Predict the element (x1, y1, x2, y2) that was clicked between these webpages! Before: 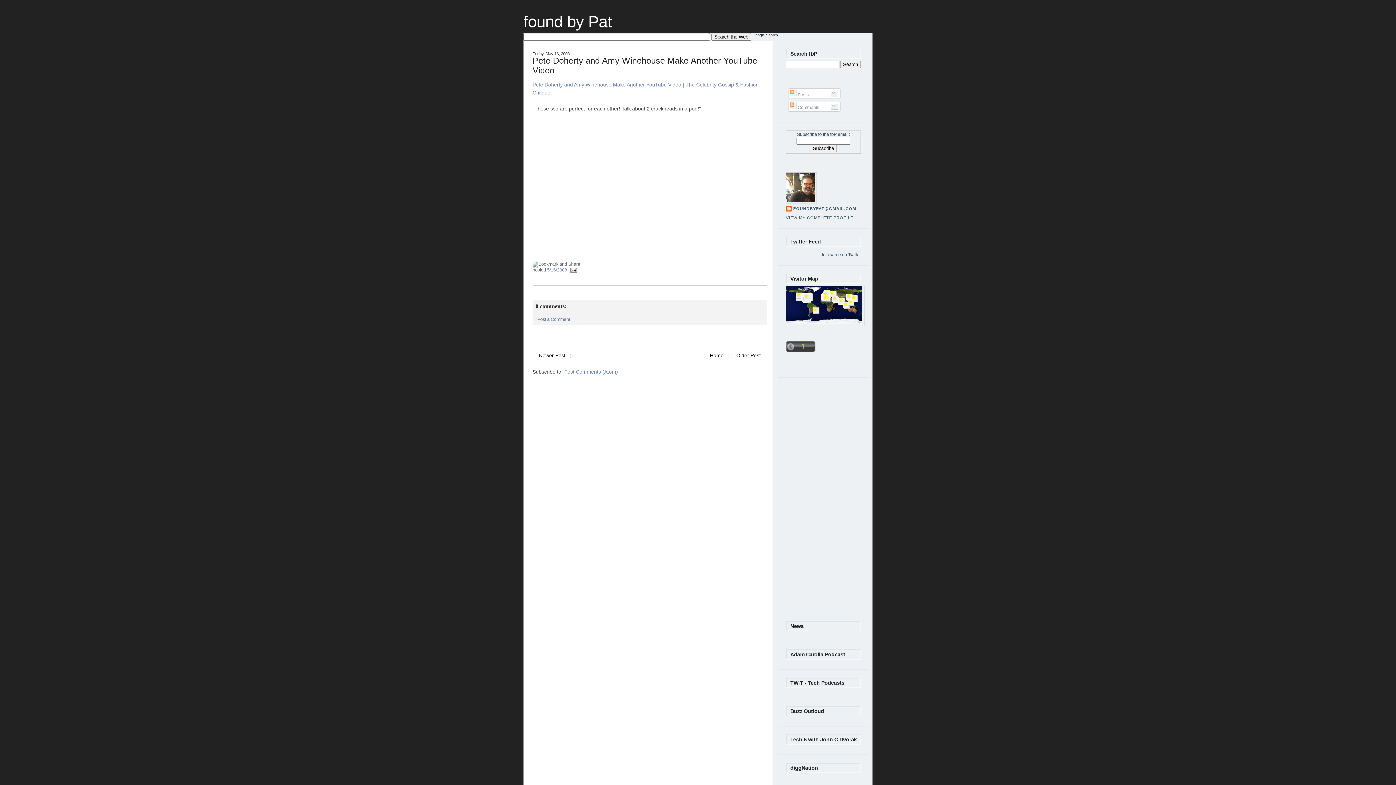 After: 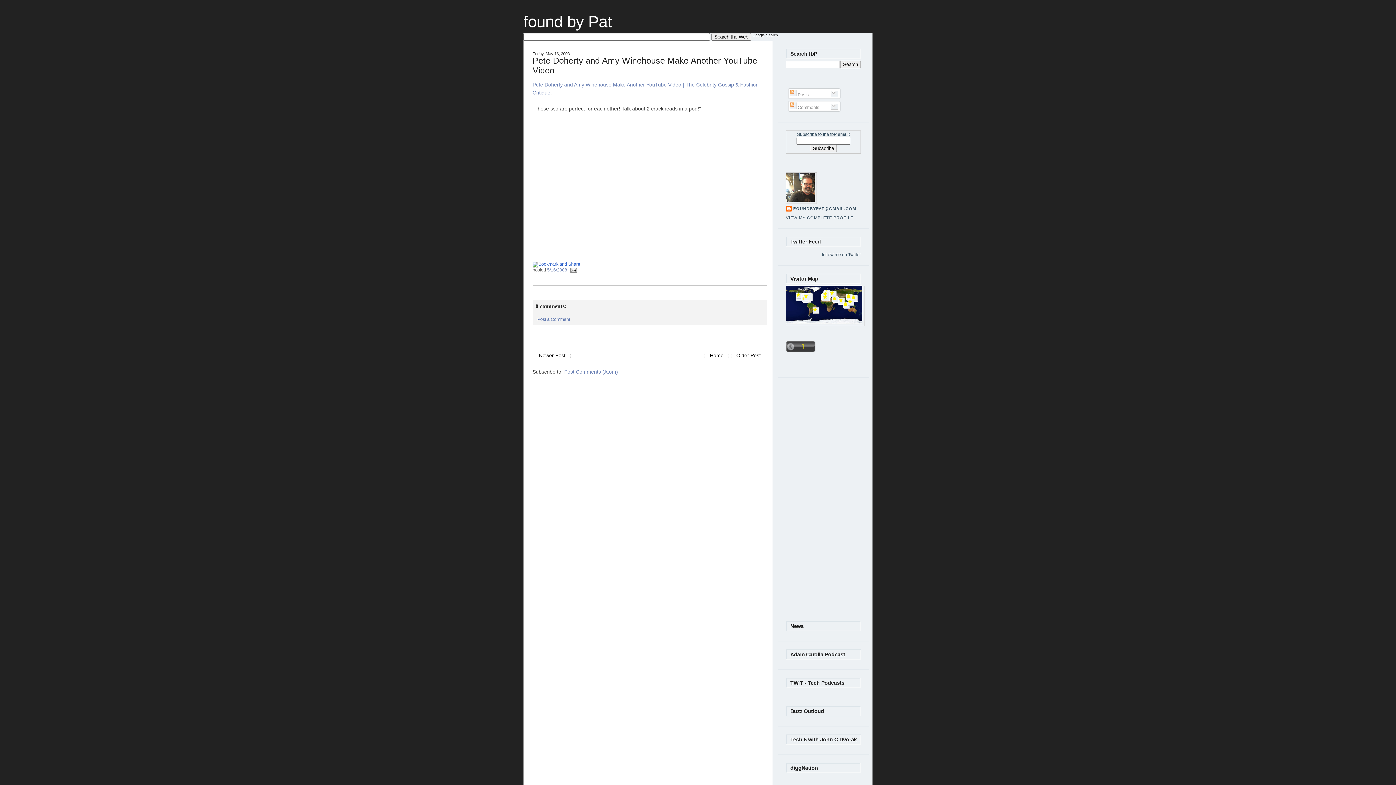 Action: bbox: (532, 261, 580, 266)